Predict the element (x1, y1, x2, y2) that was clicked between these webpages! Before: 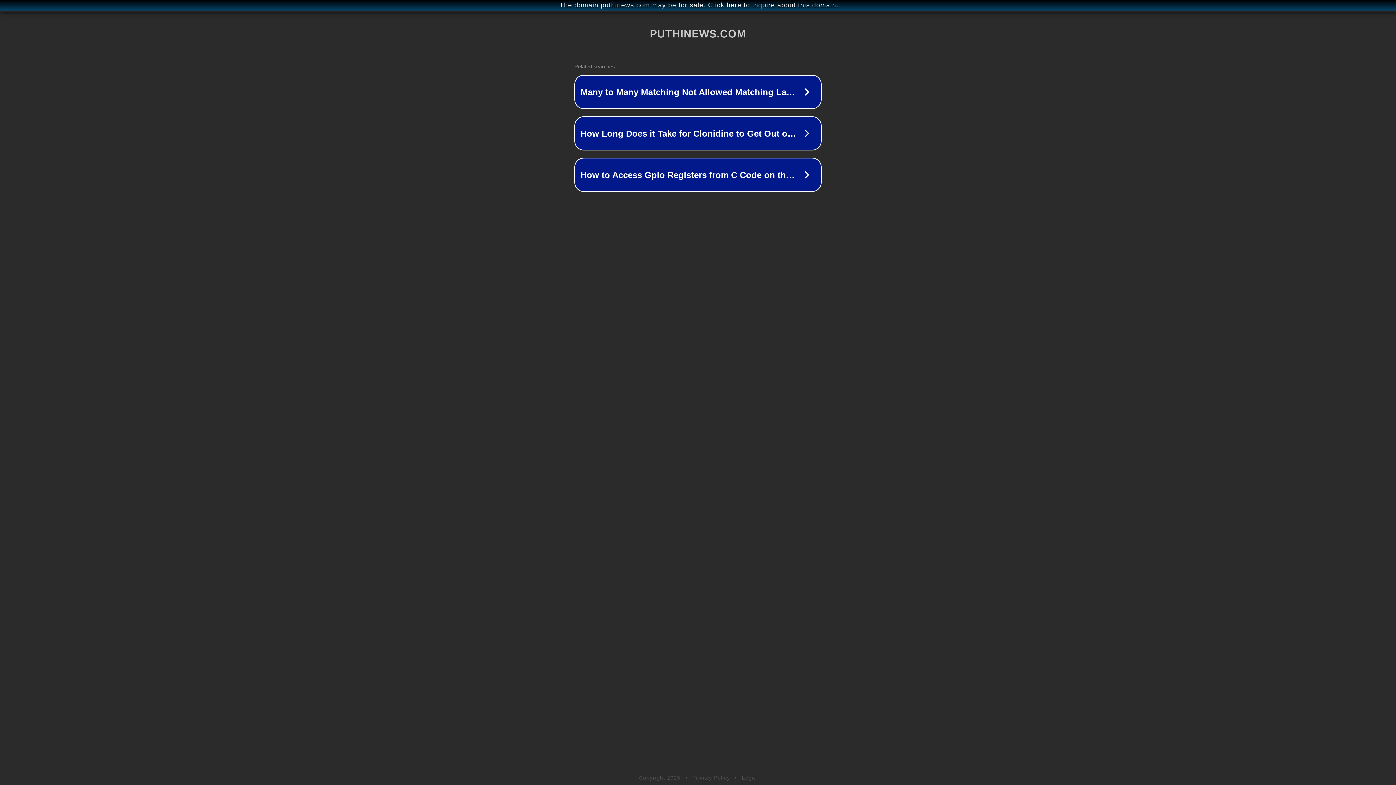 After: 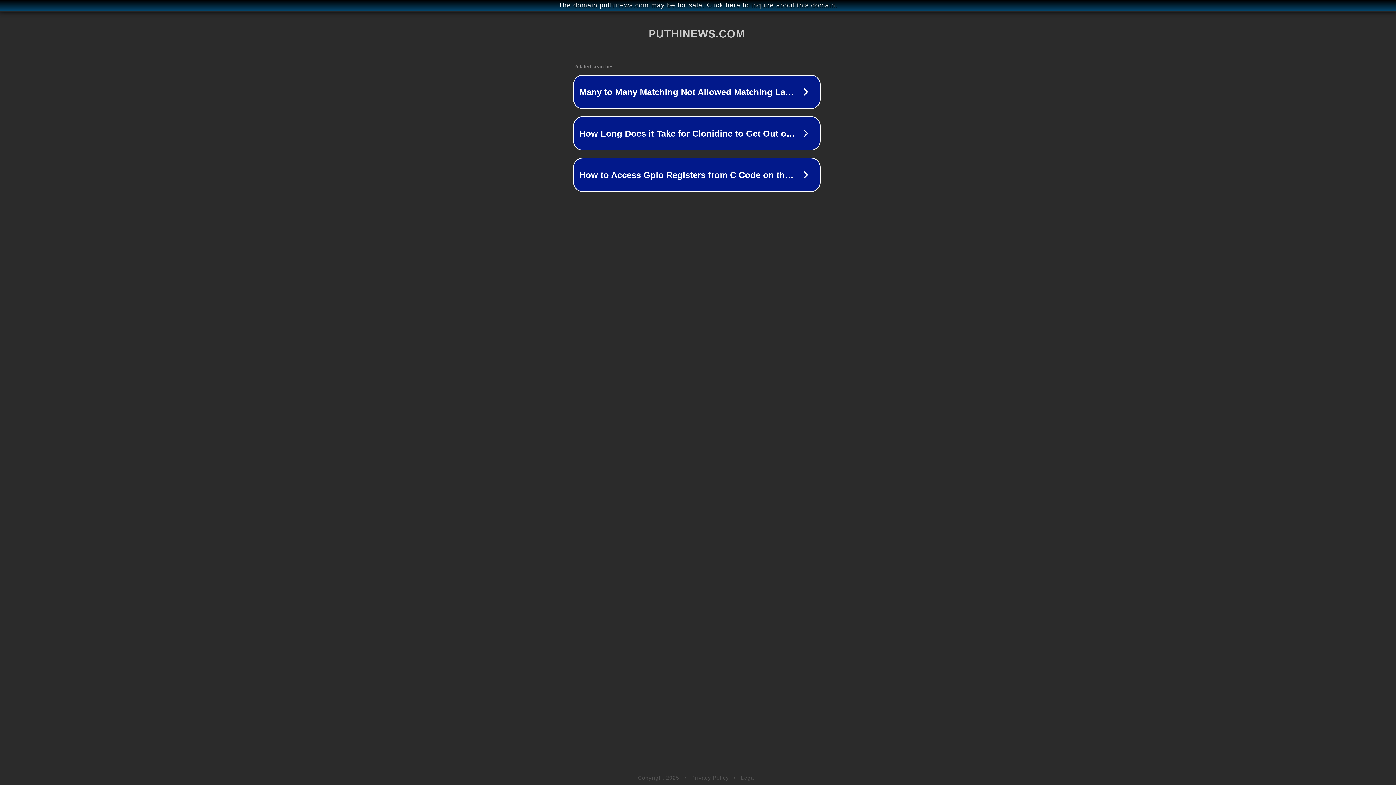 Action: bbox: (1, 1, 1397, 9) label: The domain puthinews.com may be for sale. Click here to inquire about this domain.